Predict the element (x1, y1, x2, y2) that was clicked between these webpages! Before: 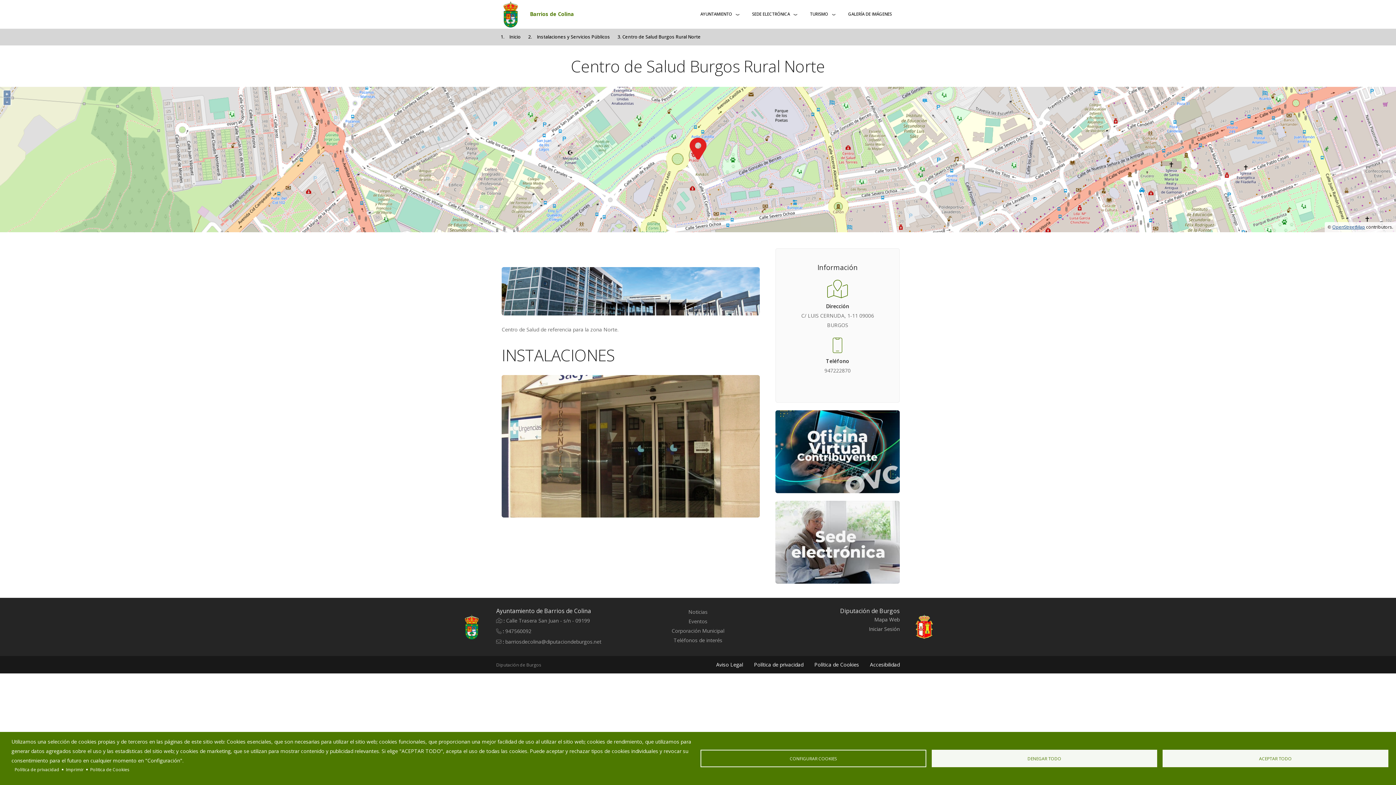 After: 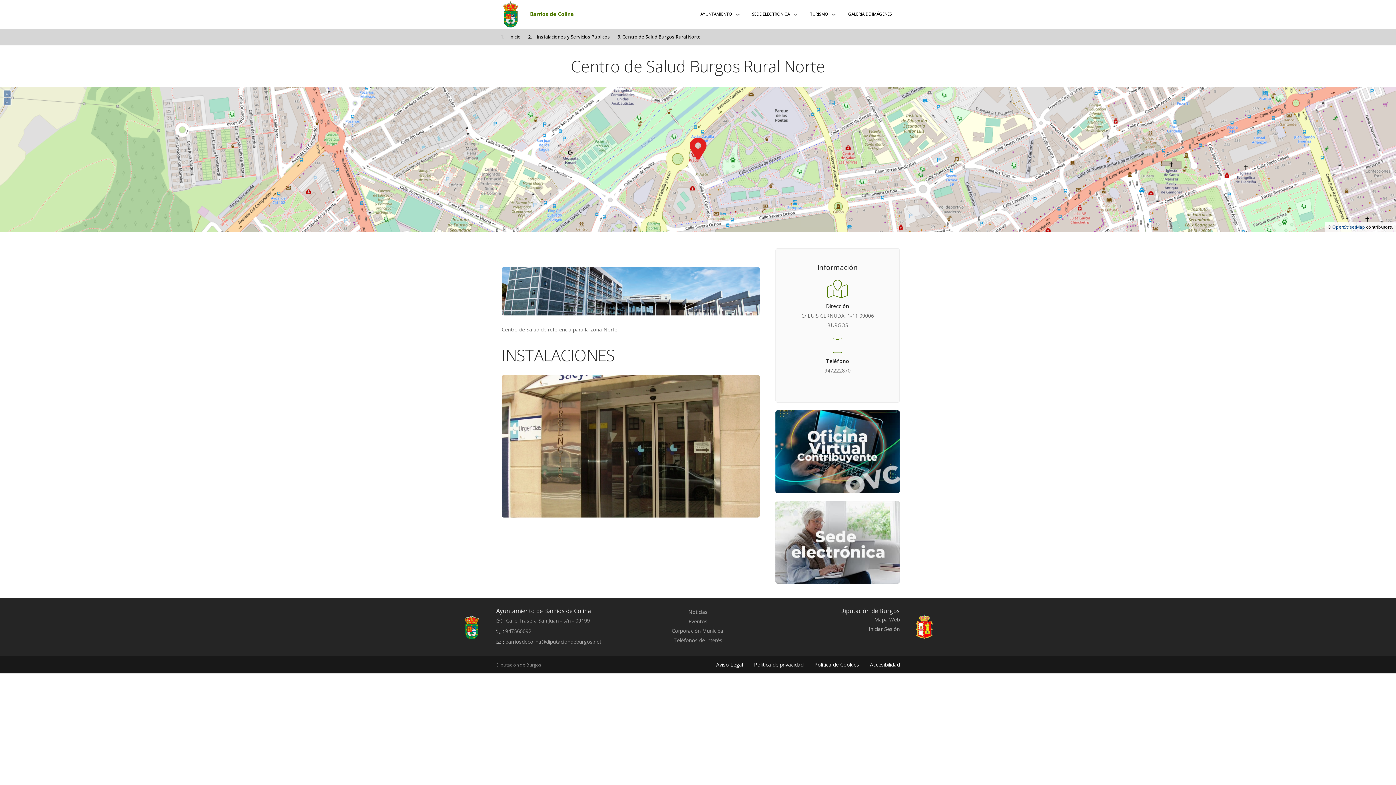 Action: bbox: (1162, 750, 1388, 767) label: ACEPTAR TODO